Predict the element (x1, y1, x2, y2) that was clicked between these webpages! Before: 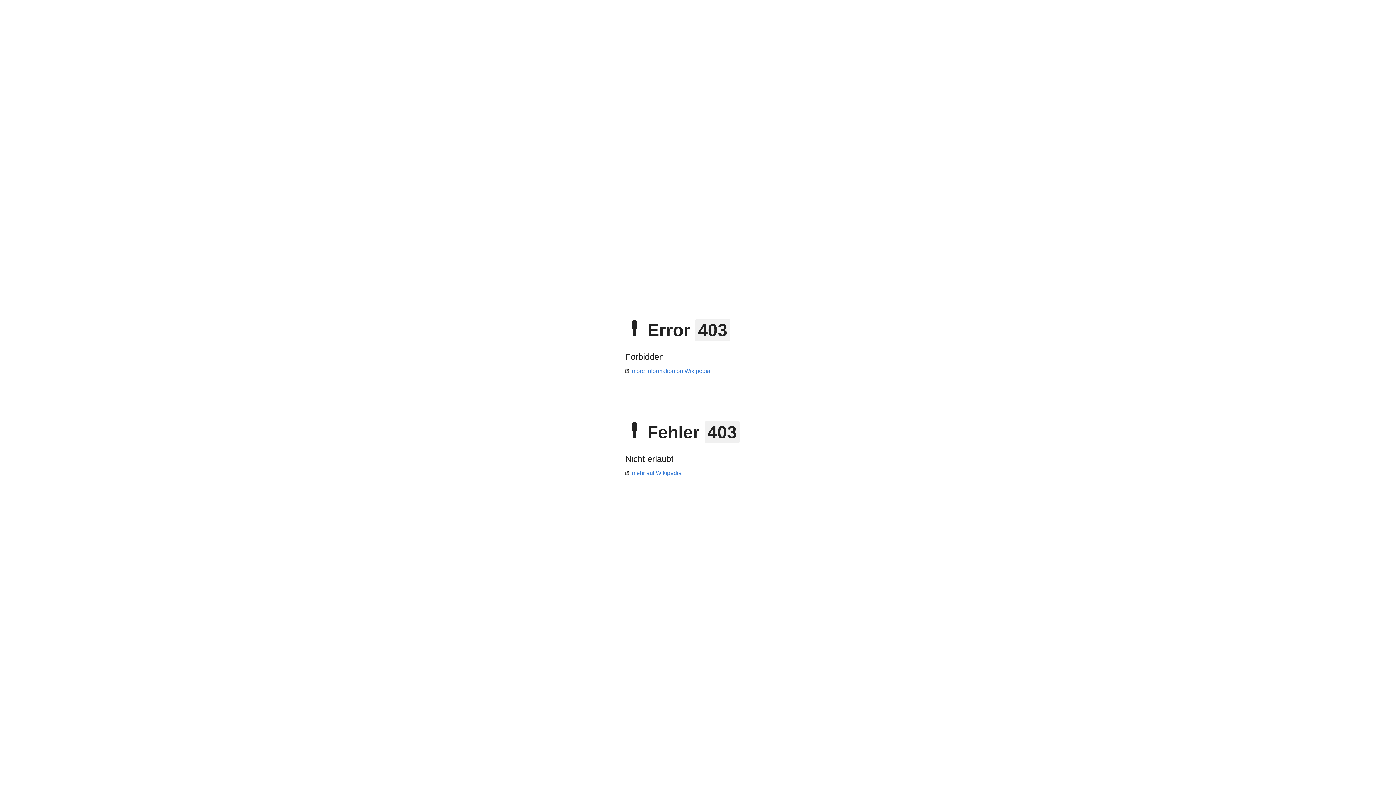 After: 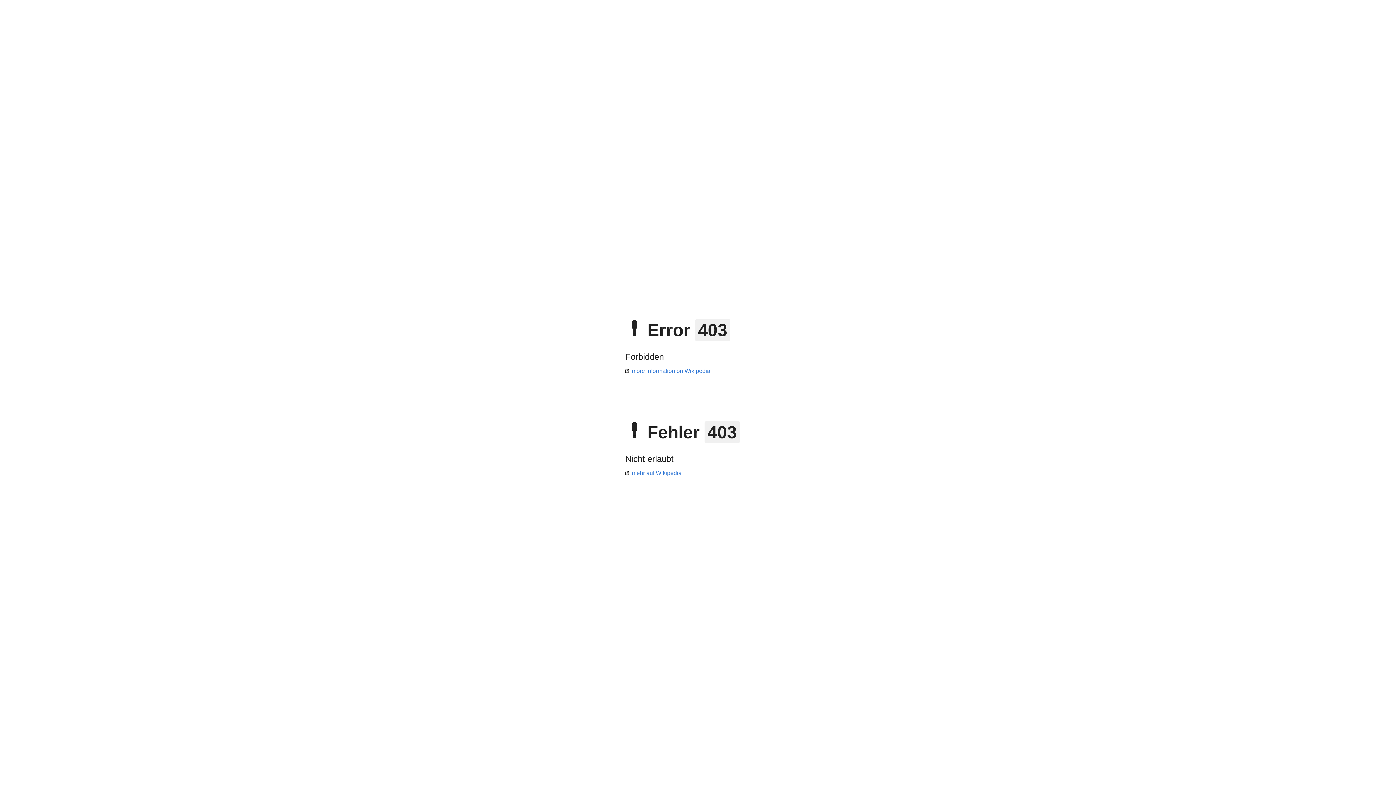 Action: label: mehr auf Wikipedia bbox: (625, 470, 681, 476)